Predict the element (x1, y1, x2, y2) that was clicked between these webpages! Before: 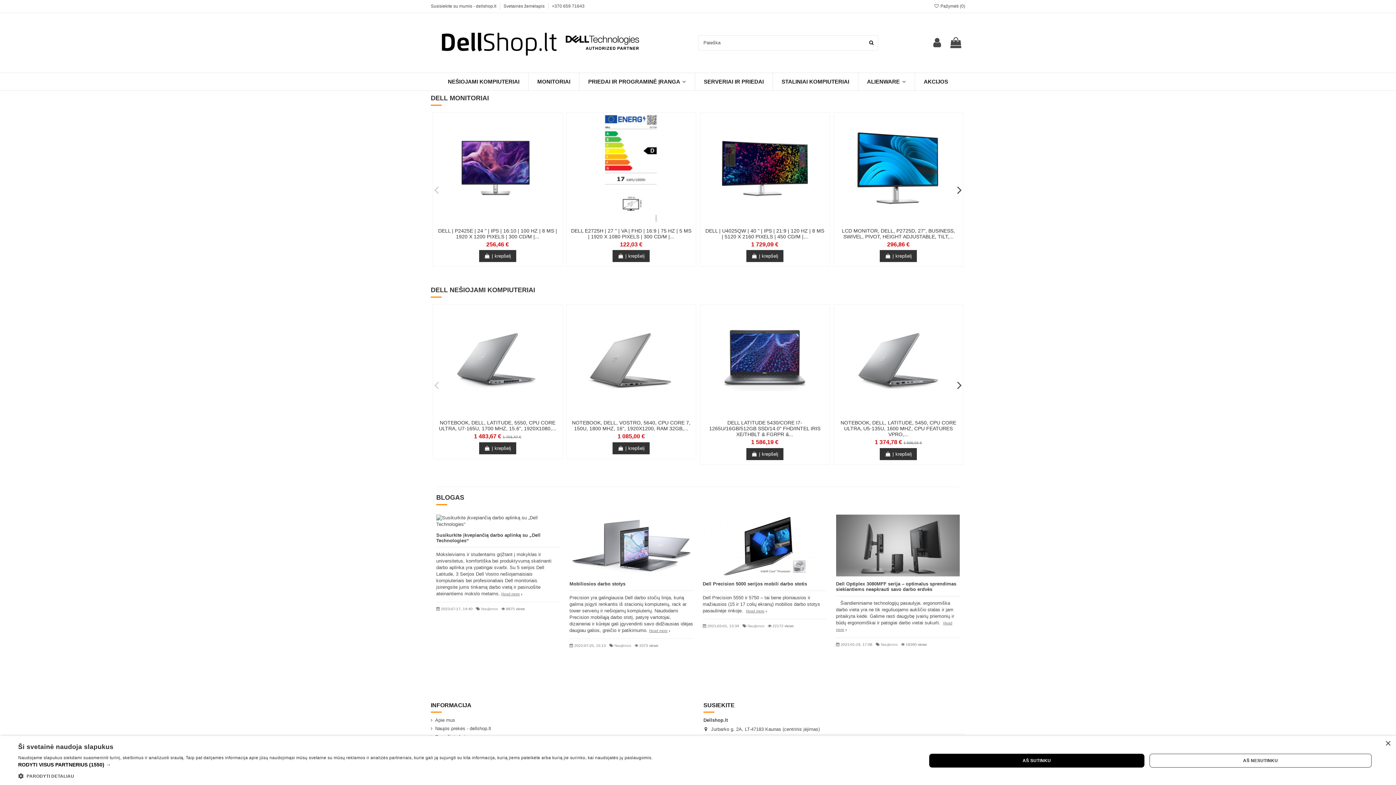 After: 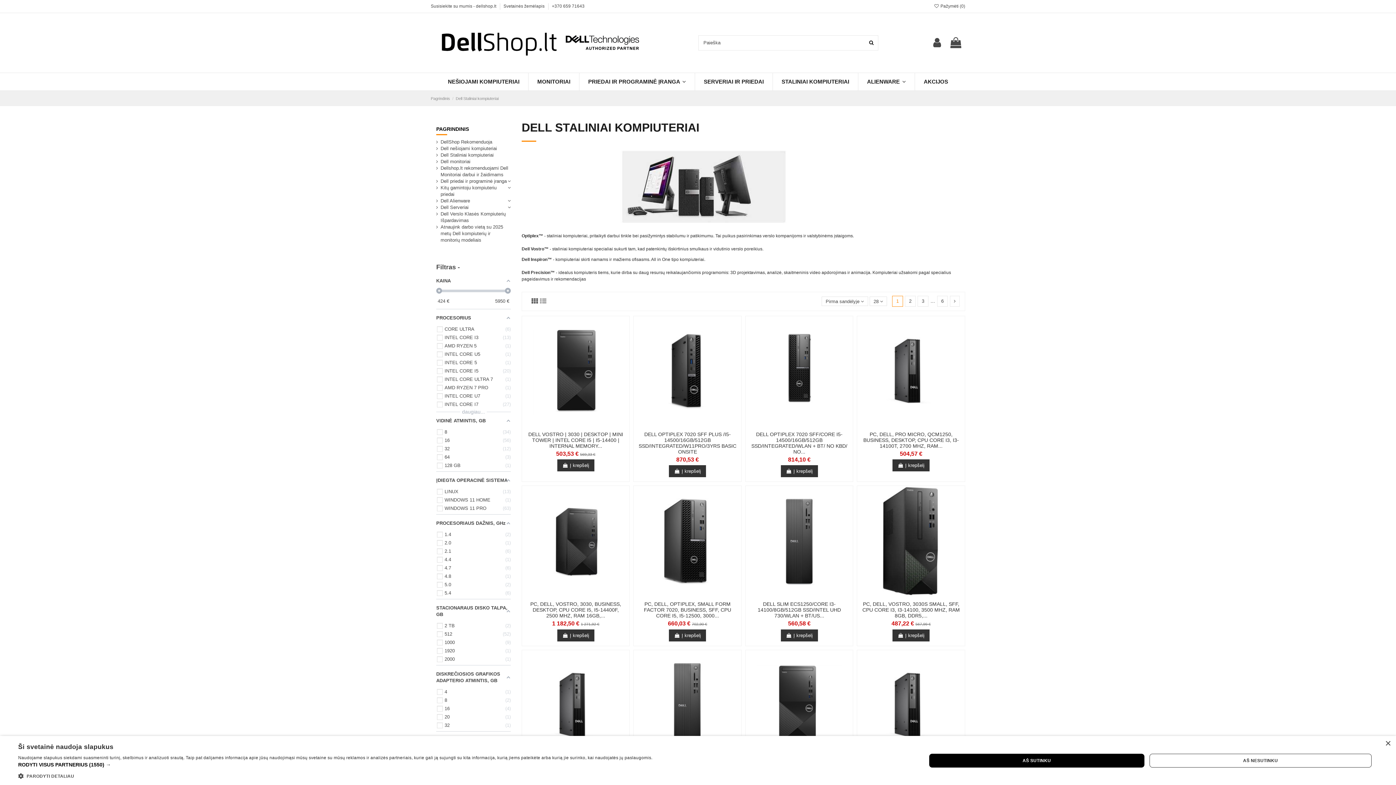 Action: bbox: (772, 72, 858, 90) label: STALINIAI KOMPIUTERIAI